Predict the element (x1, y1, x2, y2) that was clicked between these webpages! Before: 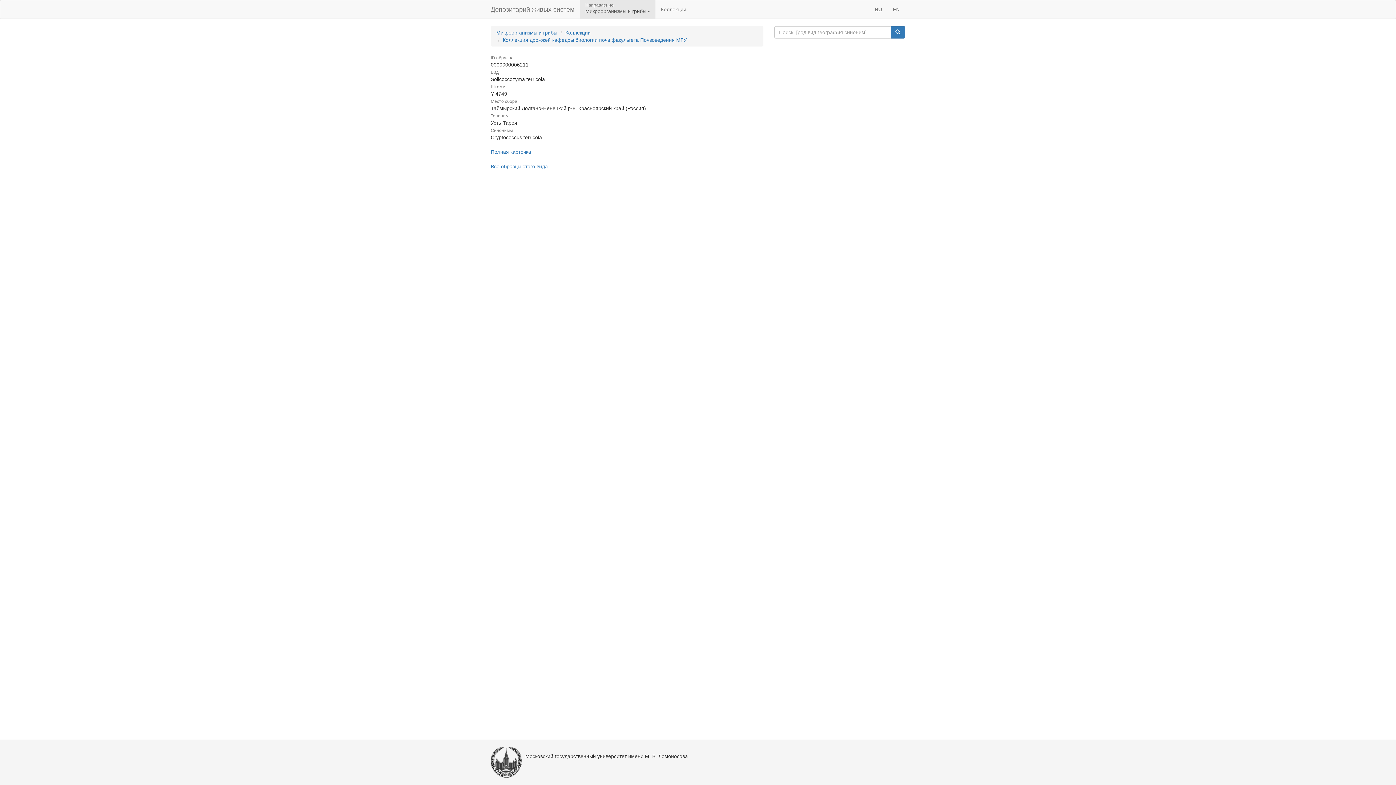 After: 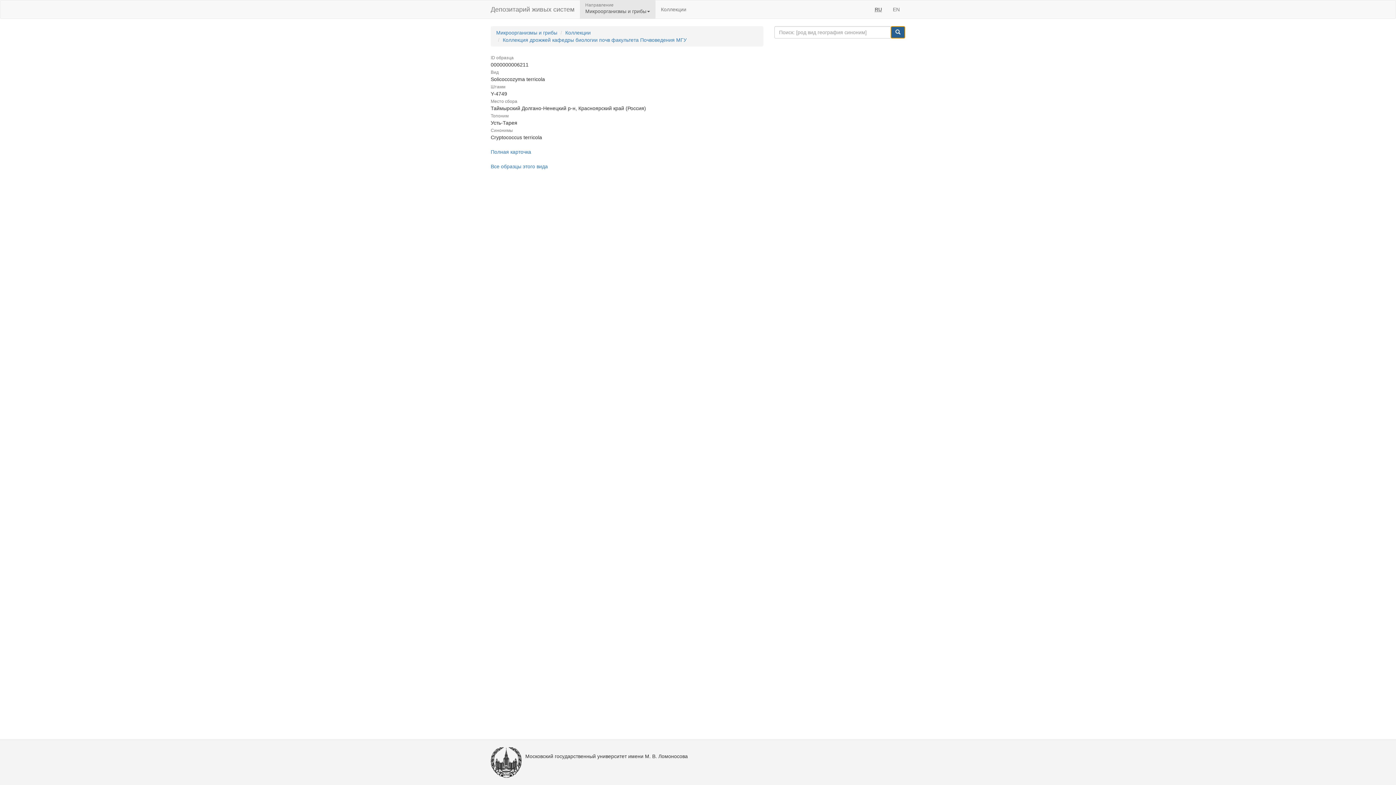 Action: bbox: (890, 26, 905, 38)